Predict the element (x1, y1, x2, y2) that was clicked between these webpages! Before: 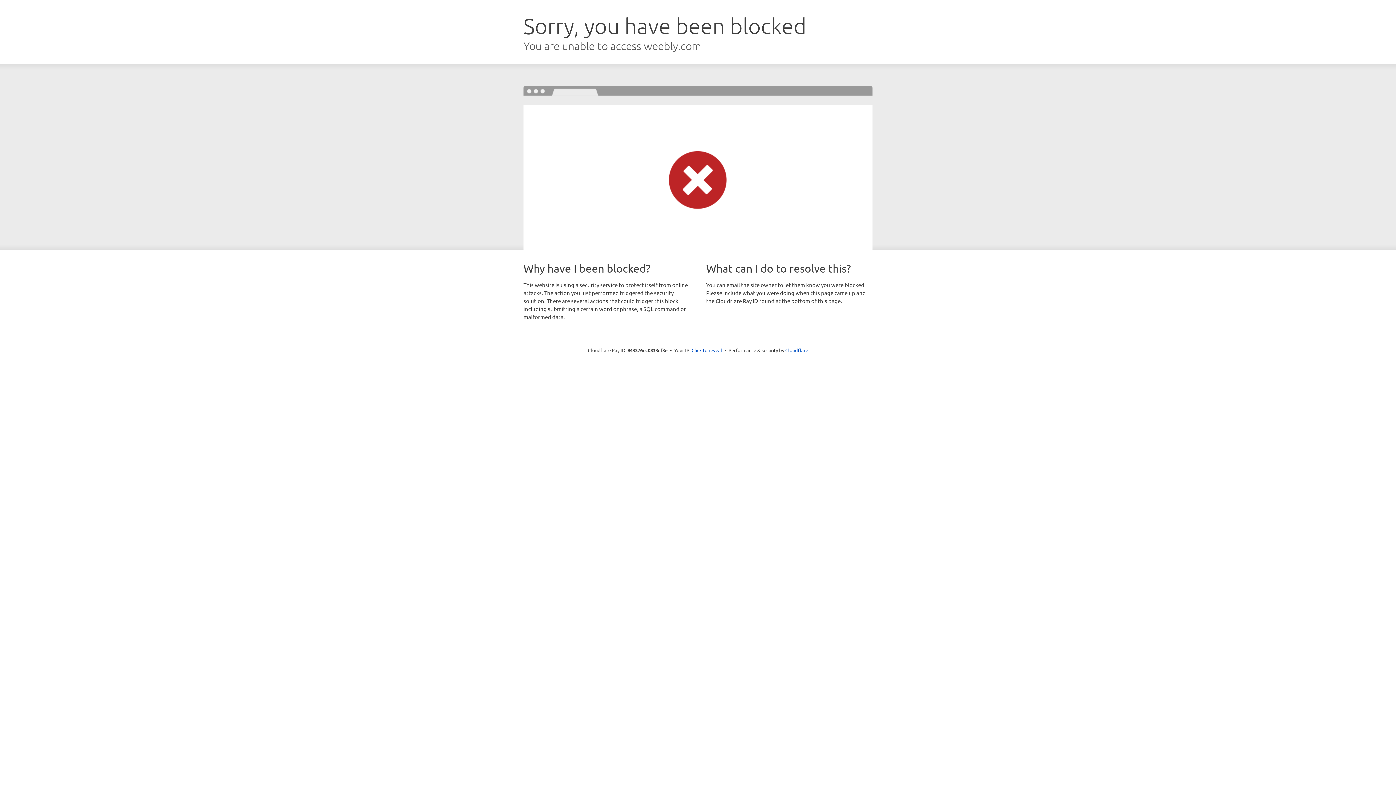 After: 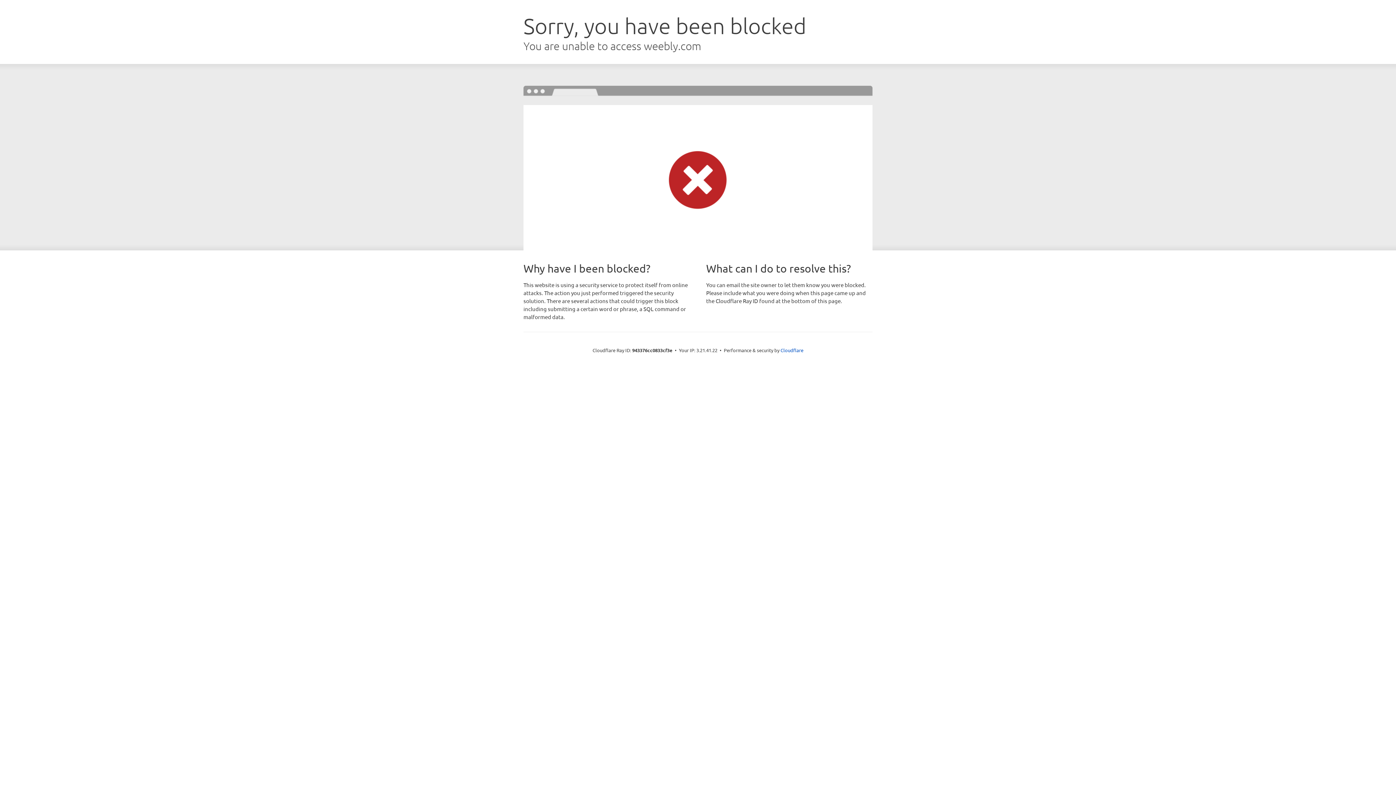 Action: label: Click to reveal bbox: (691, 346, 722, 353)